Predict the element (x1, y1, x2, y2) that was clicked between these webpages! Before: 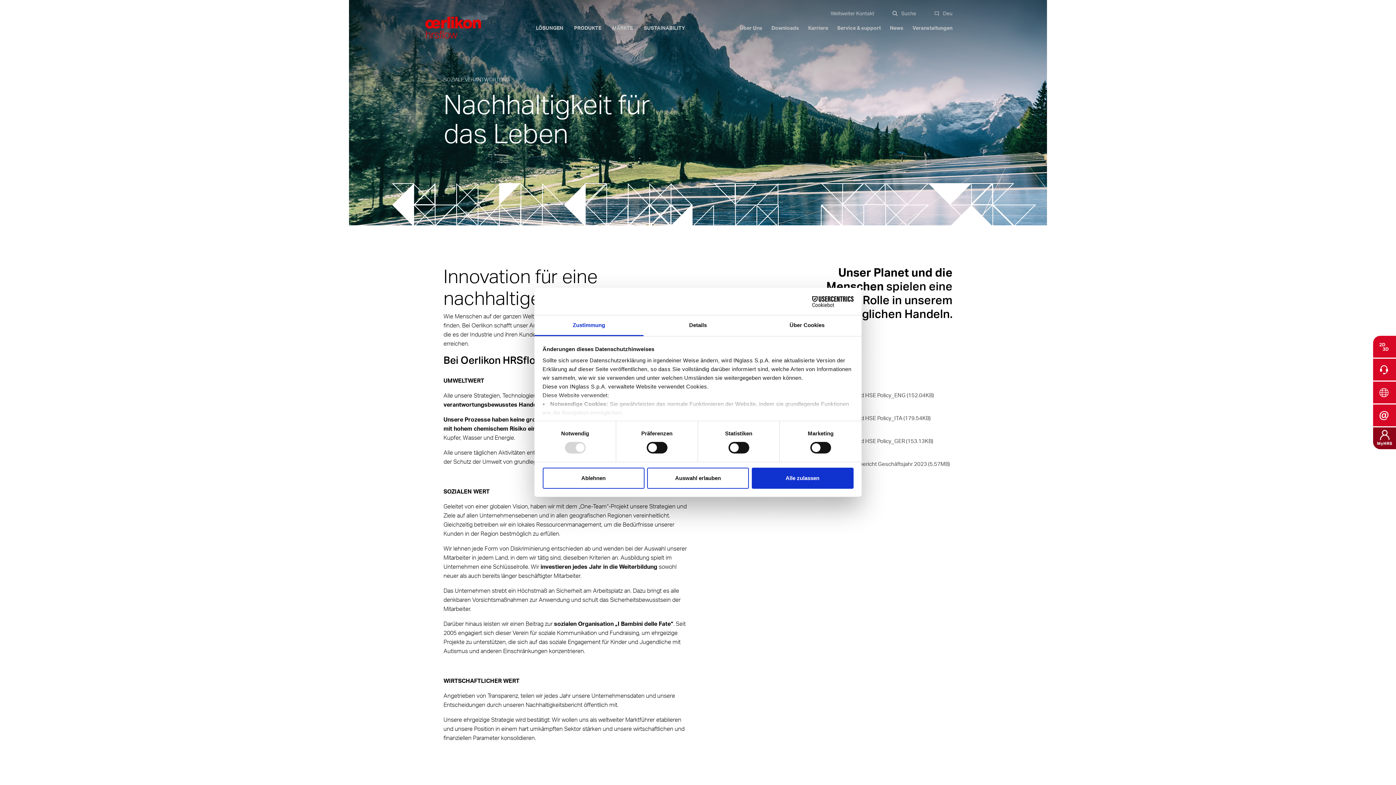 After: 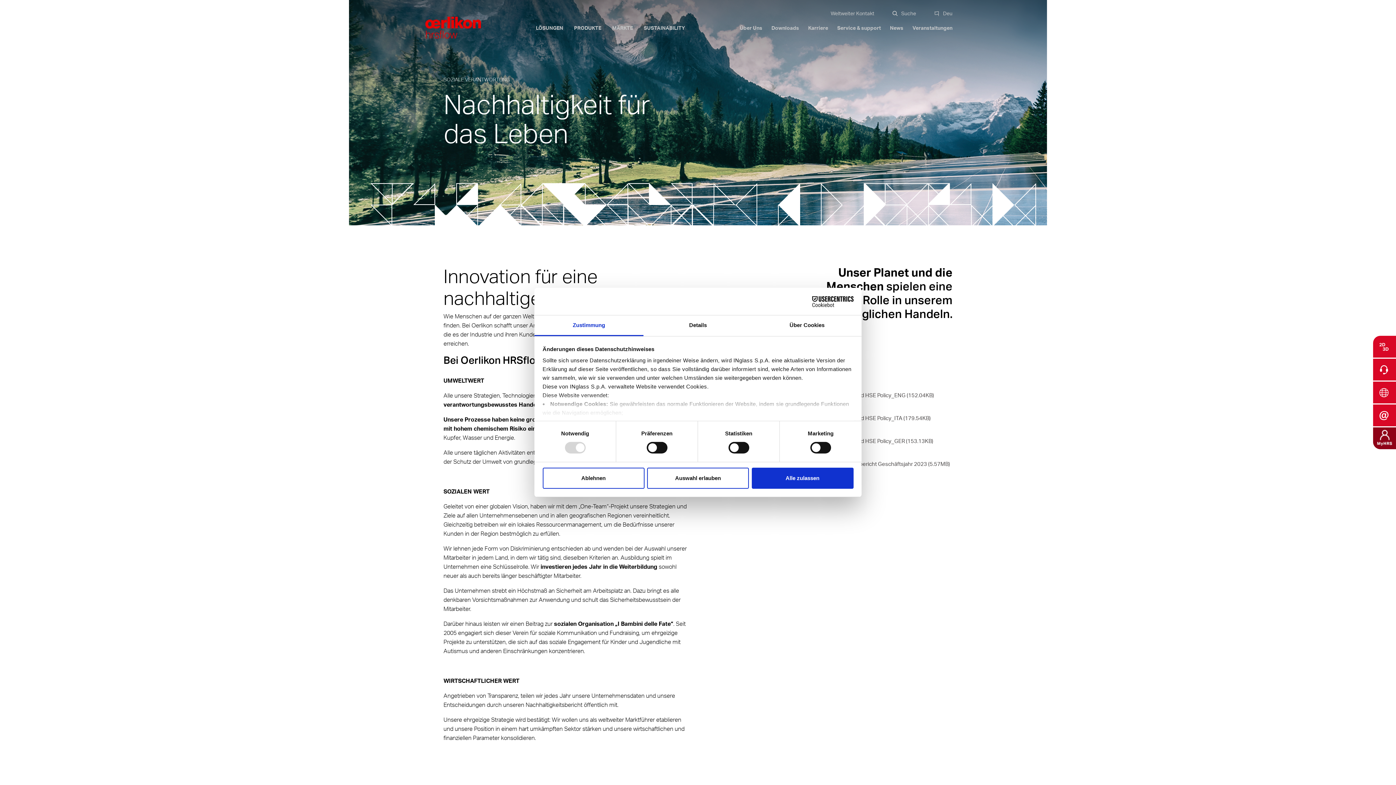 Action: label: SUSTAINABILITY bbox: (643, 23, 685, 32)